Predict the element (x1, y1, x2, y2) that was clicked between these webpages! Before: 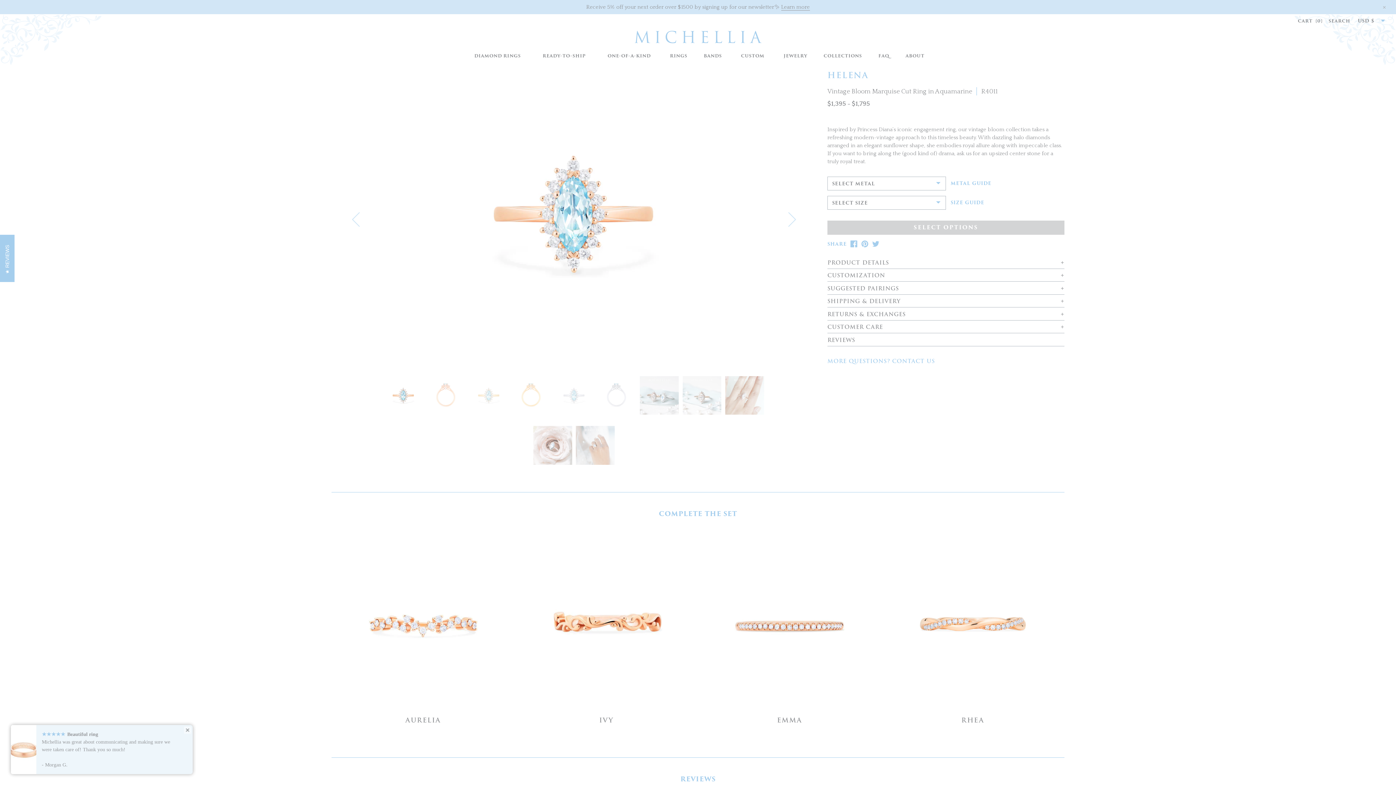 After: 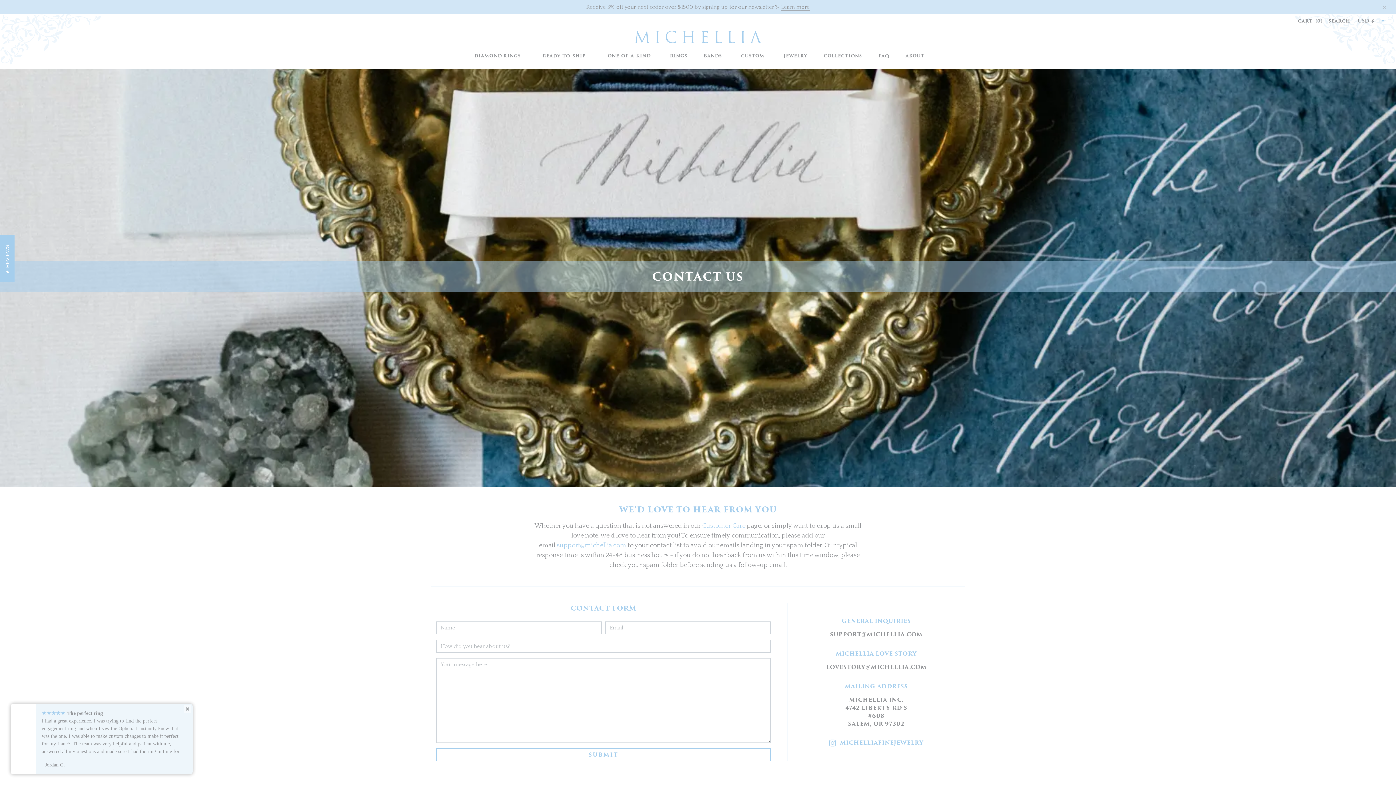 Action: bbox: (827, 356, 935, 366) label: MORE QUESTIONS? CONTACT US